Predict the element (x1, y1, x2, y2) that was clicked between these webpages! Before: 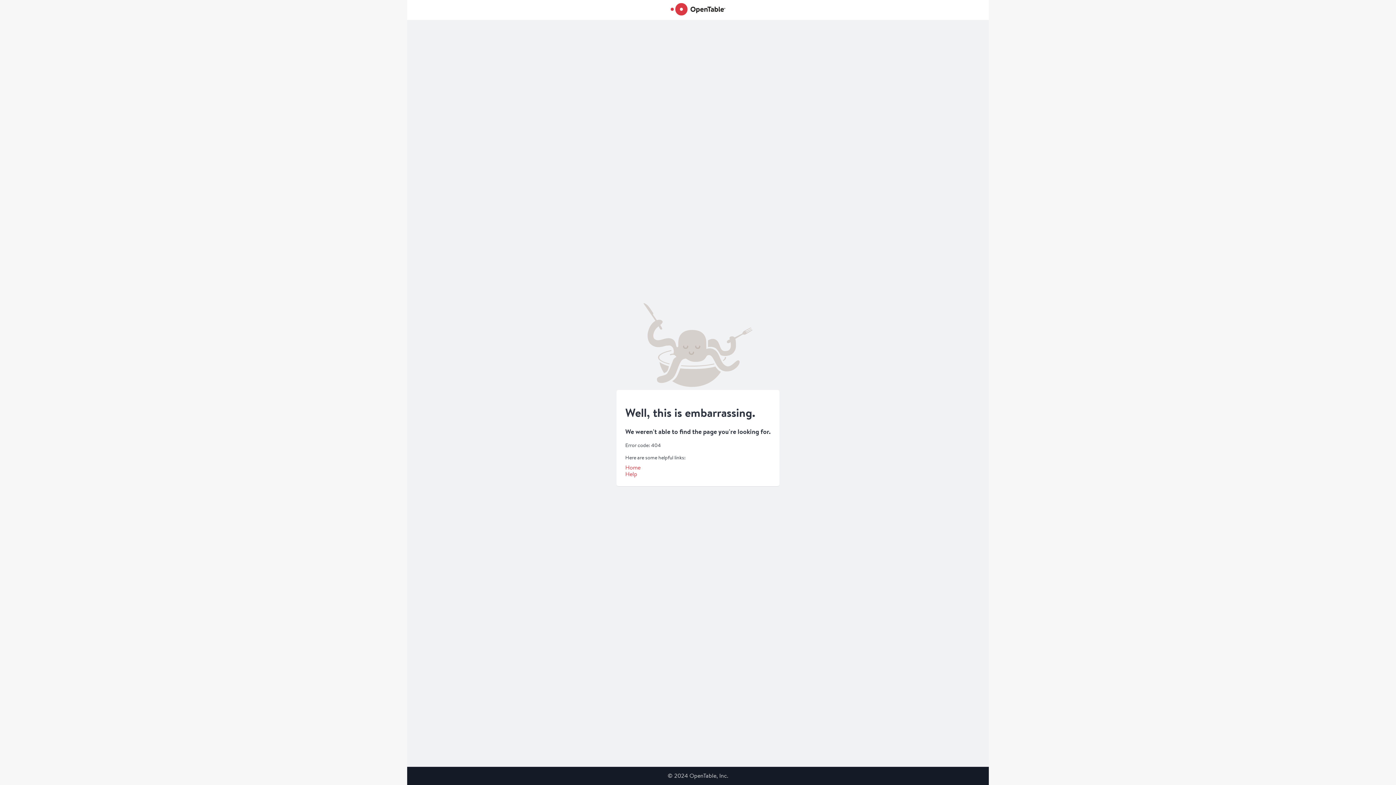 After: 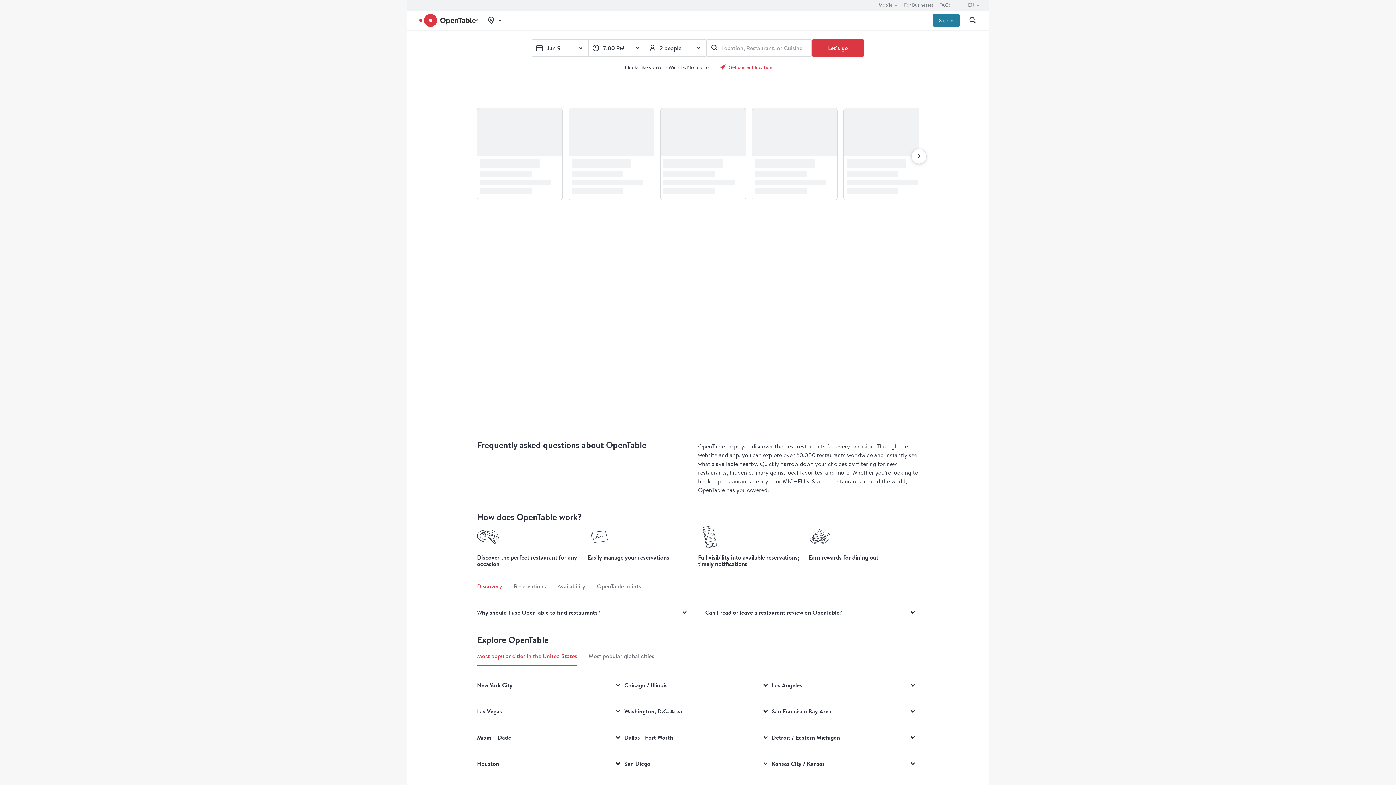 Action: label: Home bbox: (625, 464, 640, 471)